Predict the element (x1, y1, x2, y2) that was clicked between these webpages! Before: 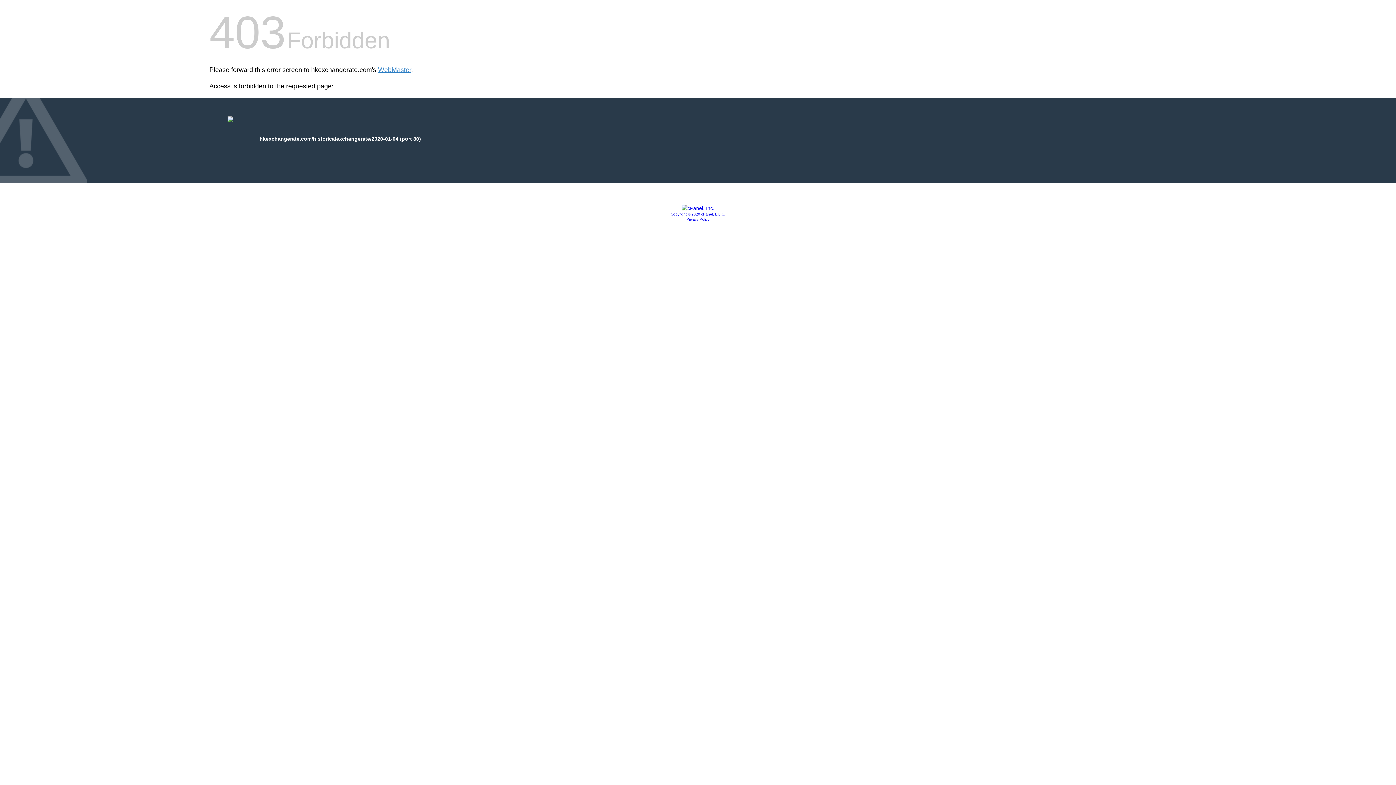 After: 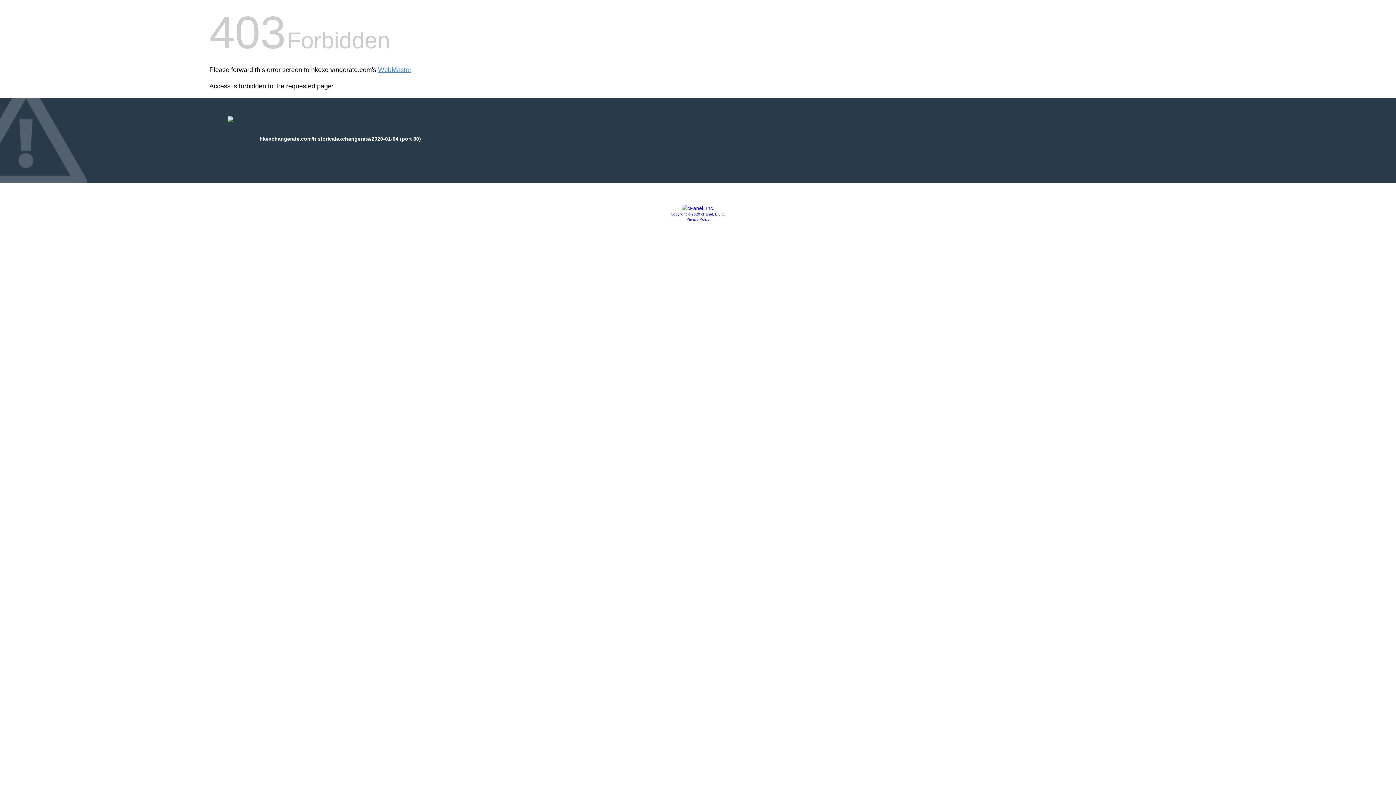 Action: label: Copyright © 2020 cPanel, L.L.C. bbox: (670, 212, 725, 216)